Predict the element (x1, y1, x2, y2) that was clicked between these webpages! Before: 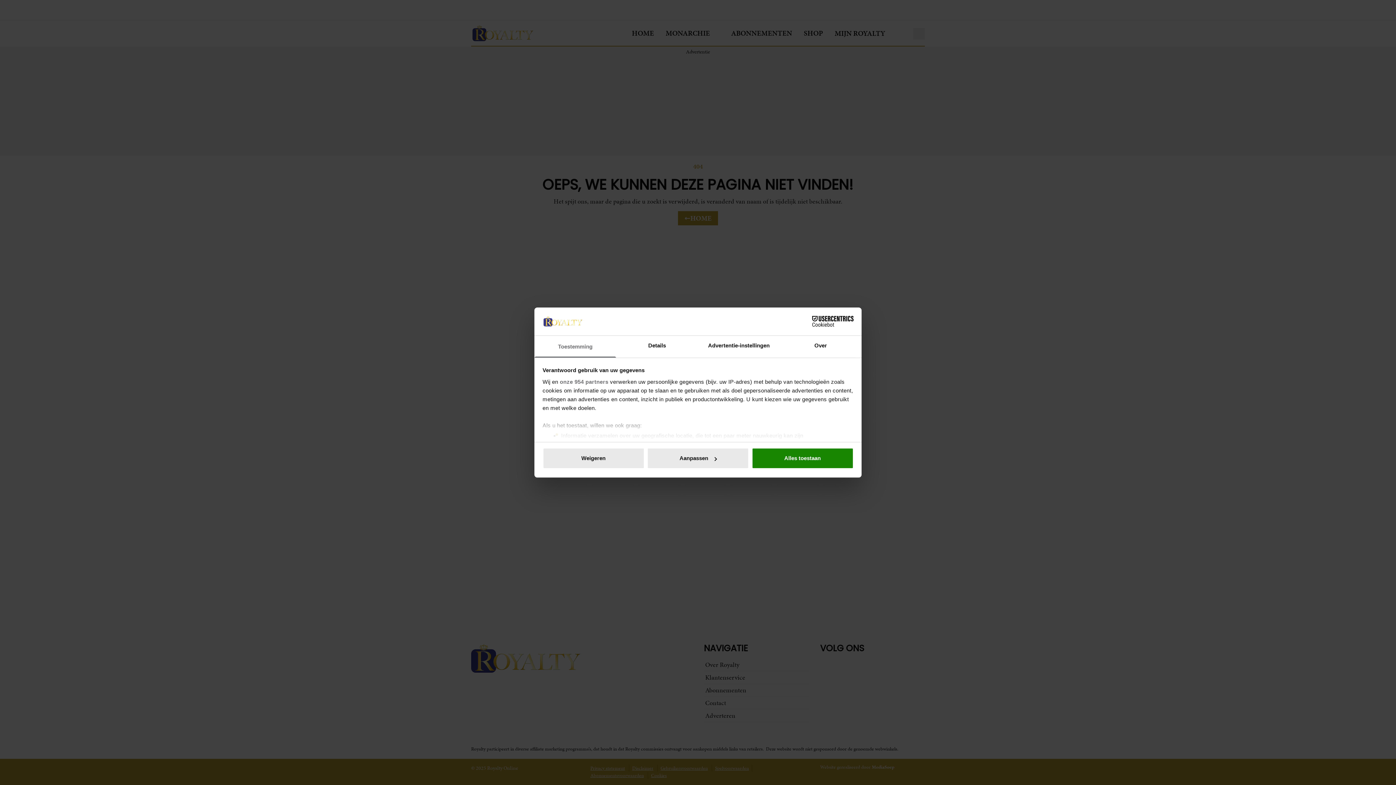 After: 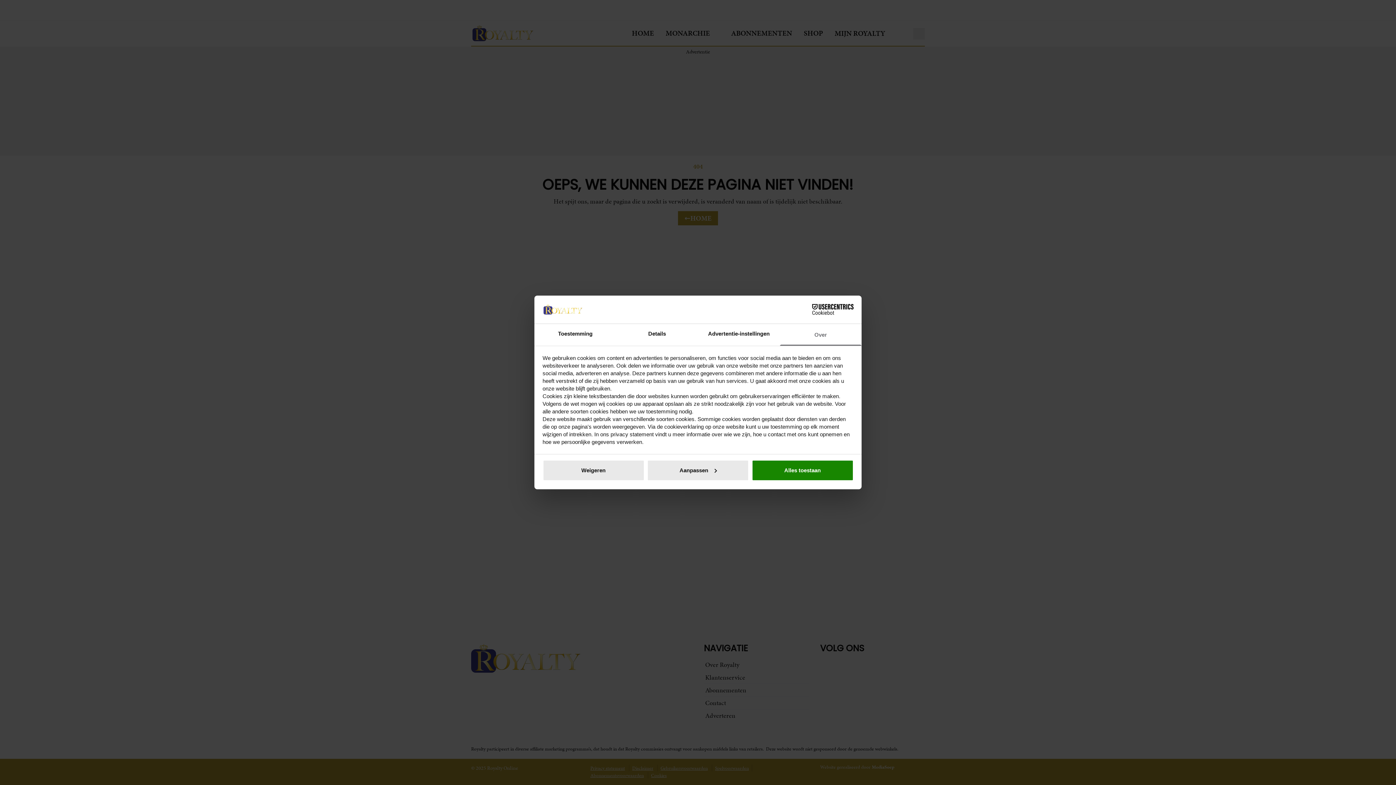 Action: bbox: (780, 335, 861, 357) label: Over